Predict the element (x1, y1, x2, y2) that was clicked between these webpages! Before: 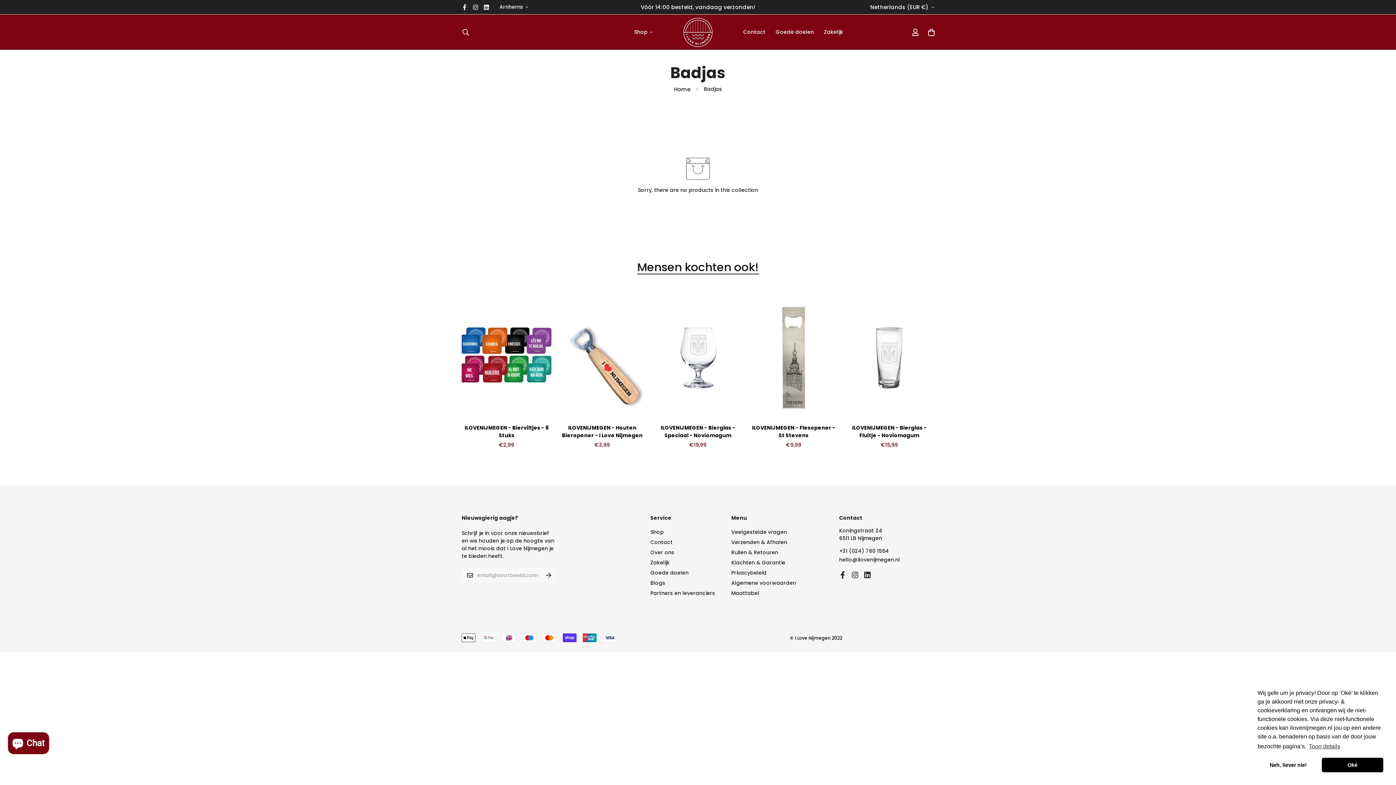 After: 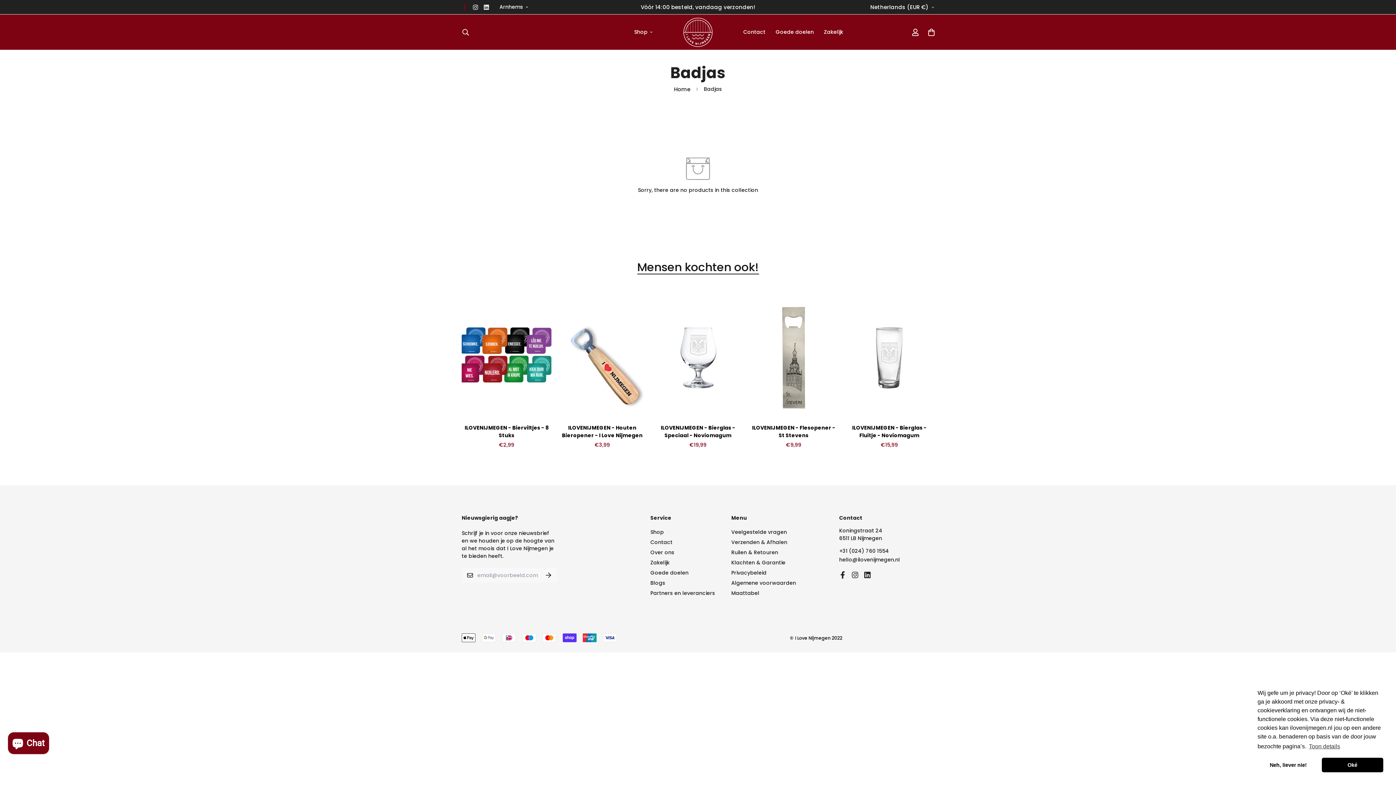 Action: bbox: (459, 4, 470, 10)